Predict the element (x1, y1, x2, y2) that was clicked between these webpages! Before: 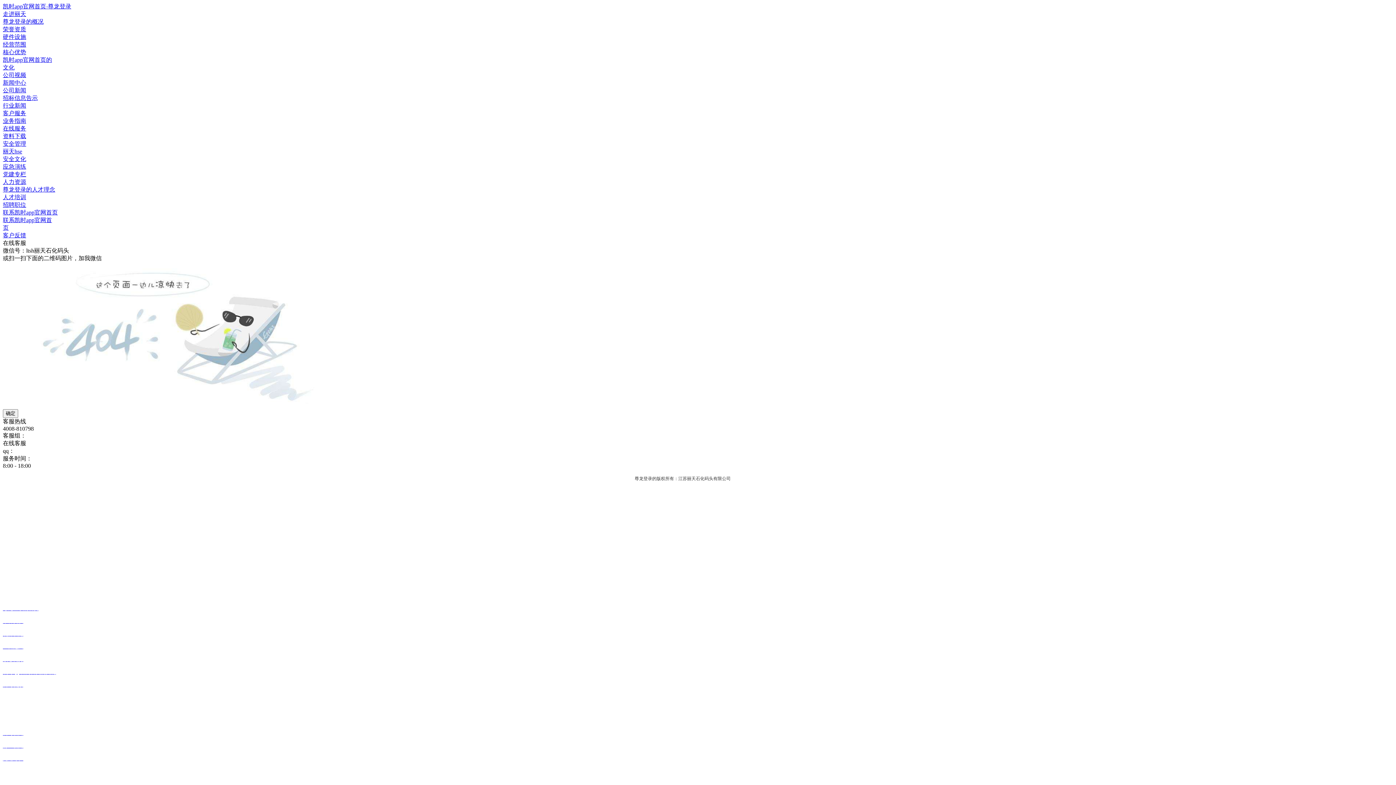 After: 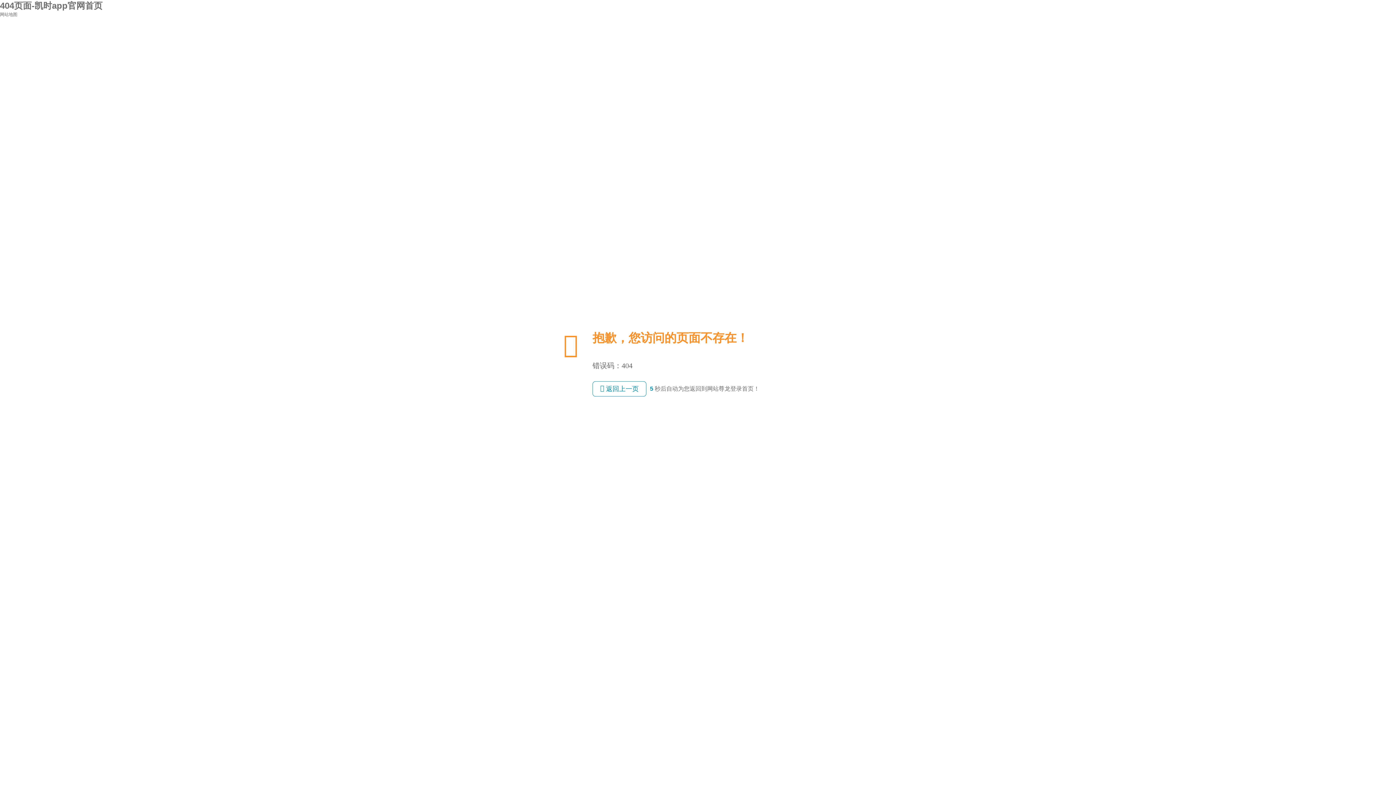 Action: label: 经营范围 bbox: (2, 644, 23, 649)